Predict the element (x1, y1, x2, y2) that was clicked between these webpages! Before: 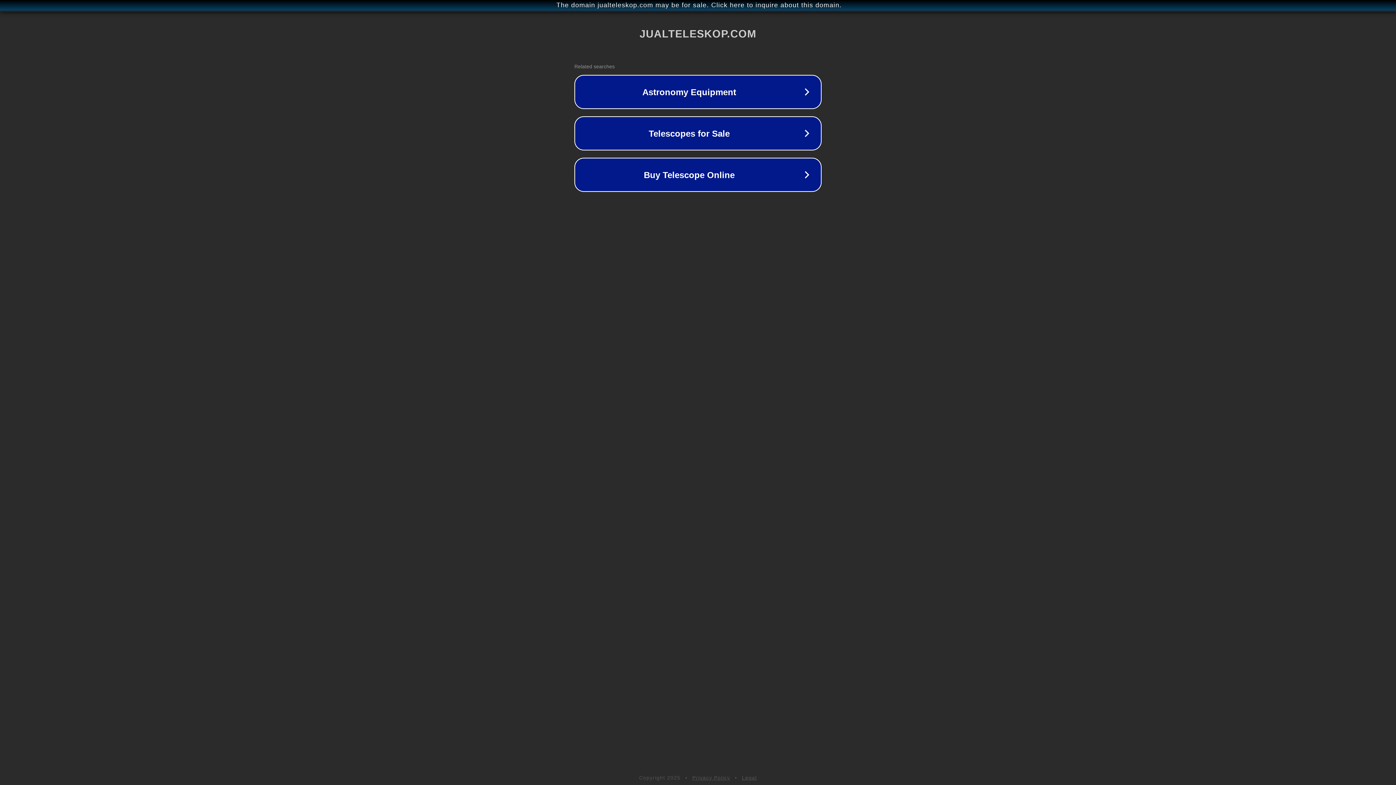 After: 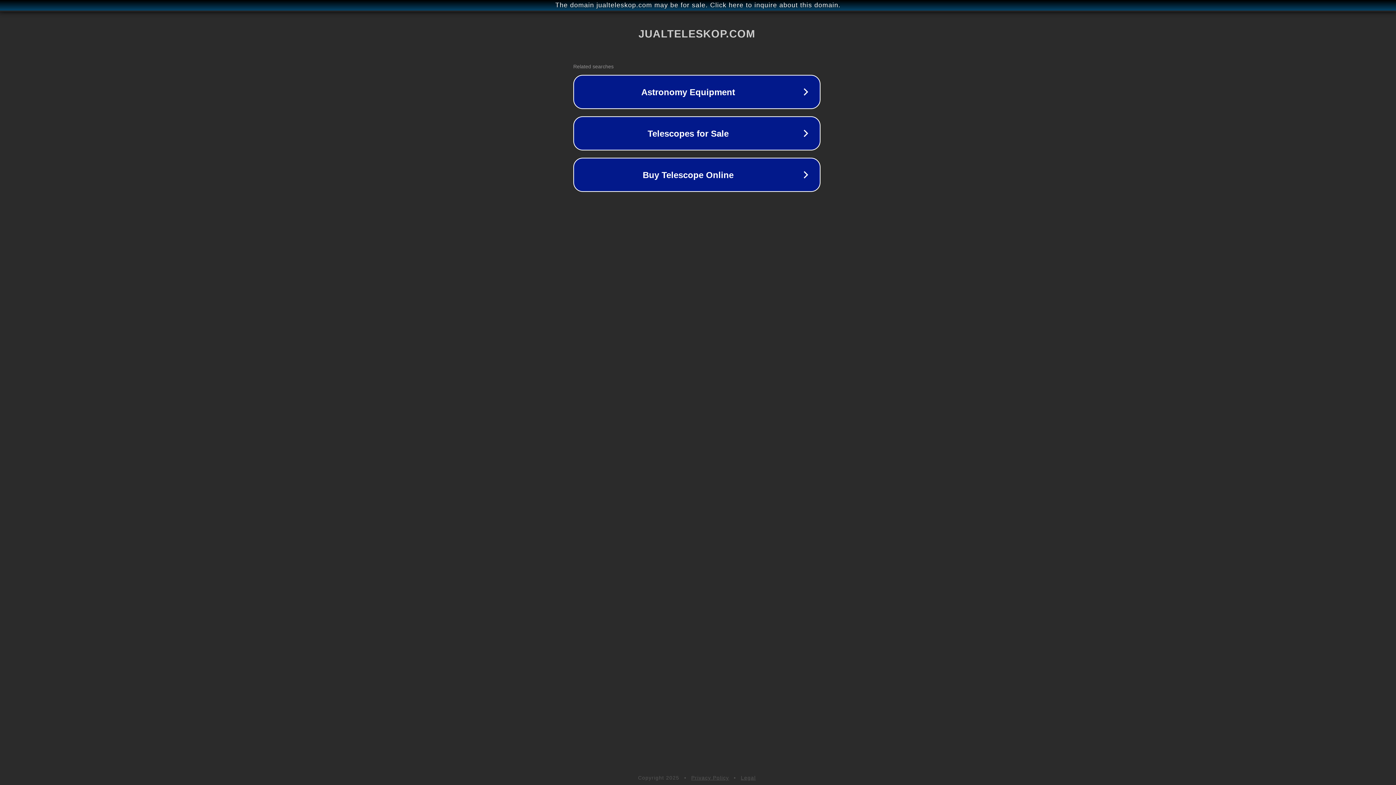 Action: label: The domain jualteleskop.com may be for sale. Click here to inquire about this domain. bbox: (1, 1, 1397, 9)